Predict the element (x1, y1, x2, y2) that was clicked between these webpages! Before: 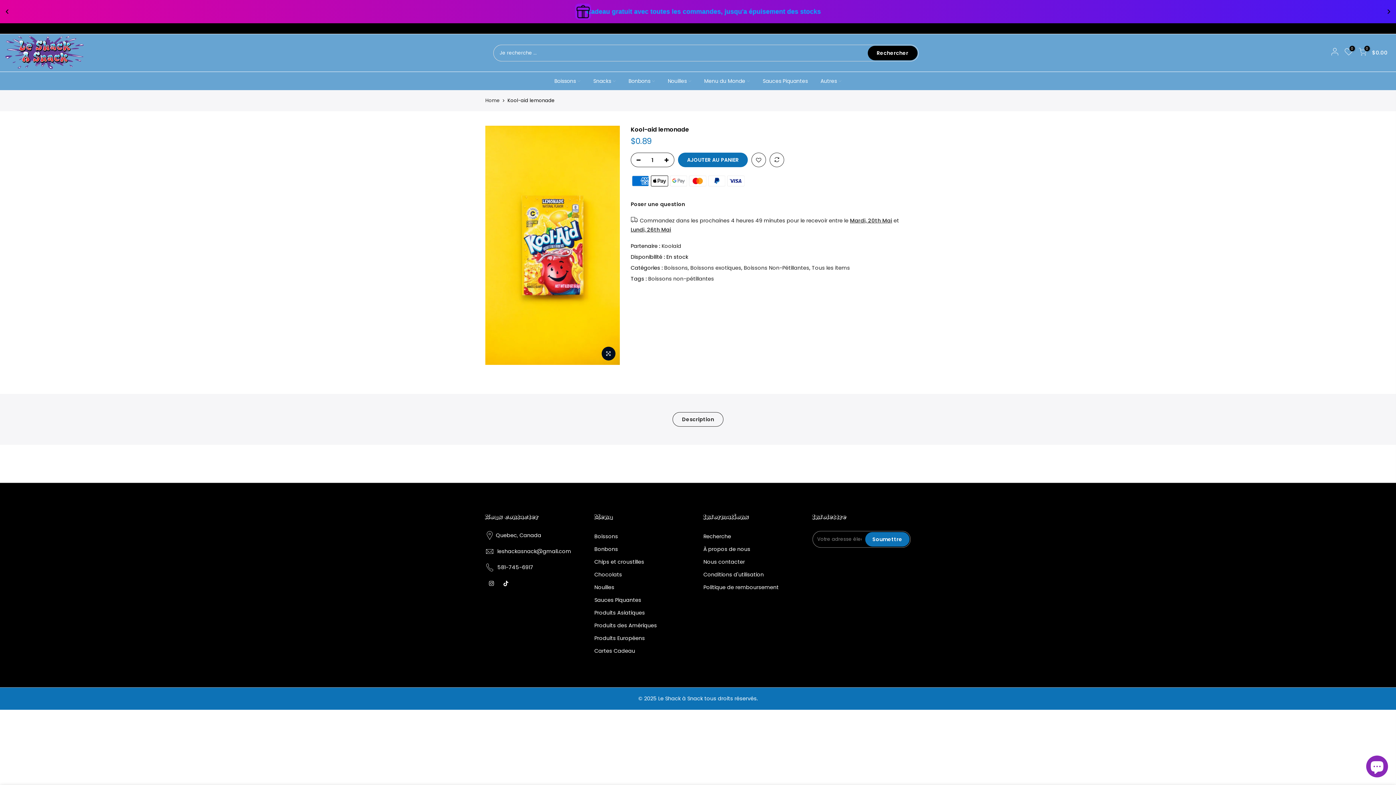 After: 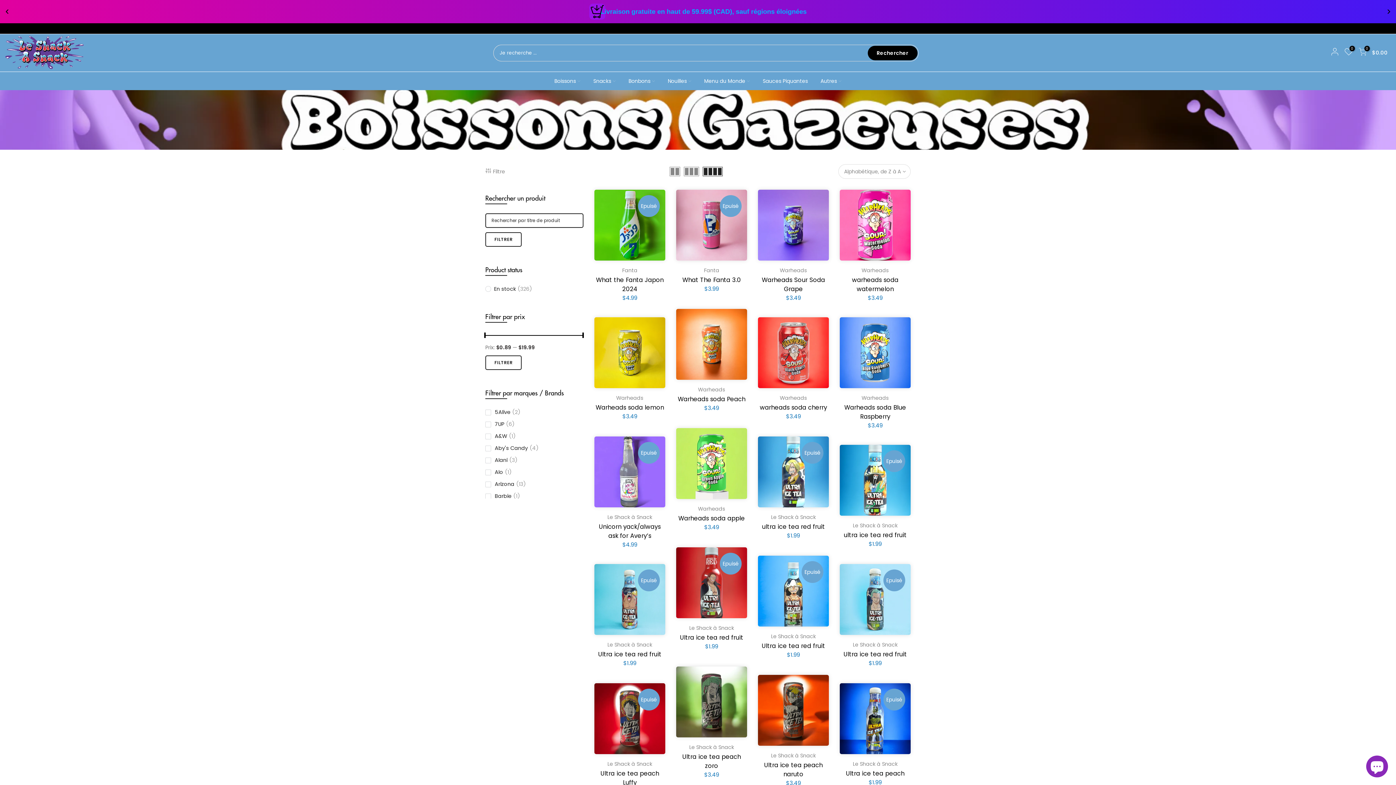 Action: bbox: (690, 263, 741, 272) label: Boissons exotiques